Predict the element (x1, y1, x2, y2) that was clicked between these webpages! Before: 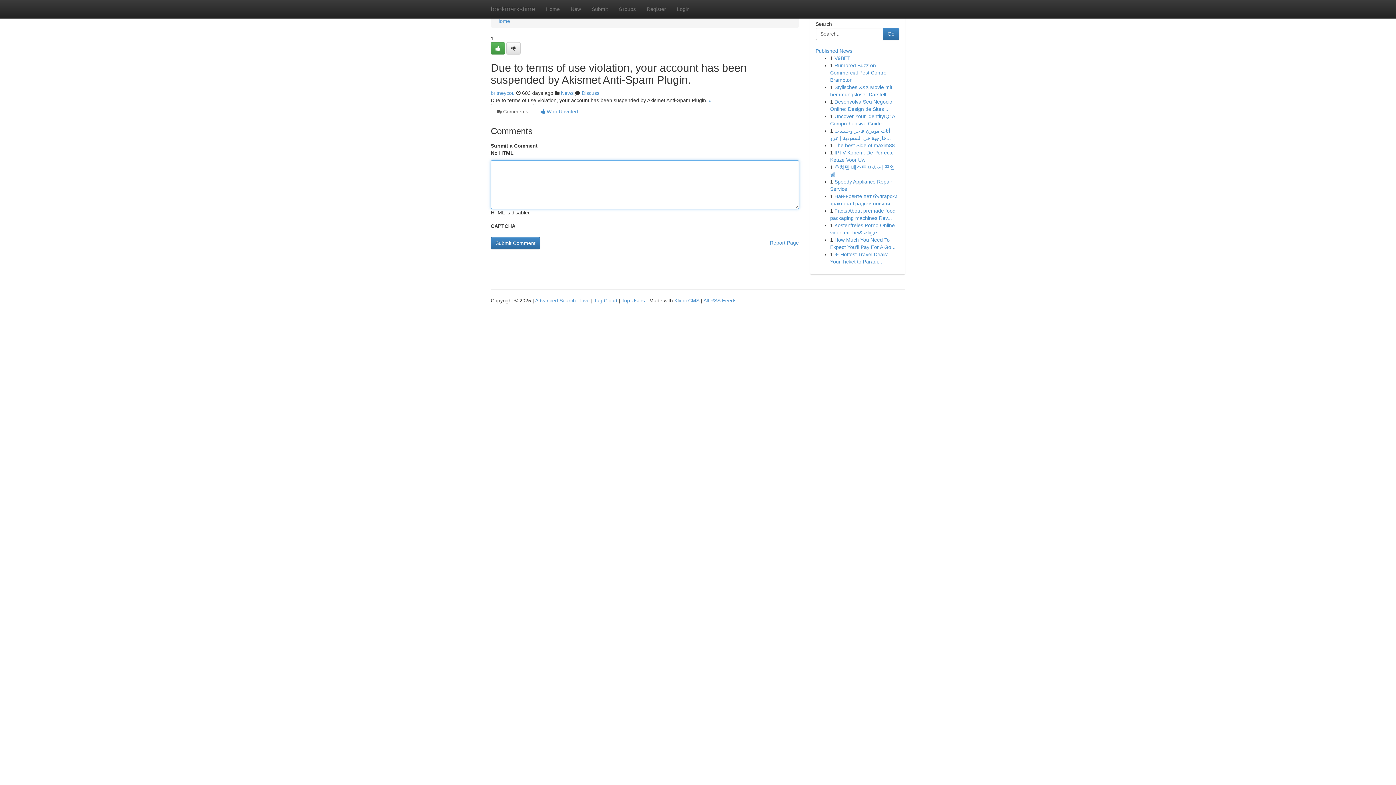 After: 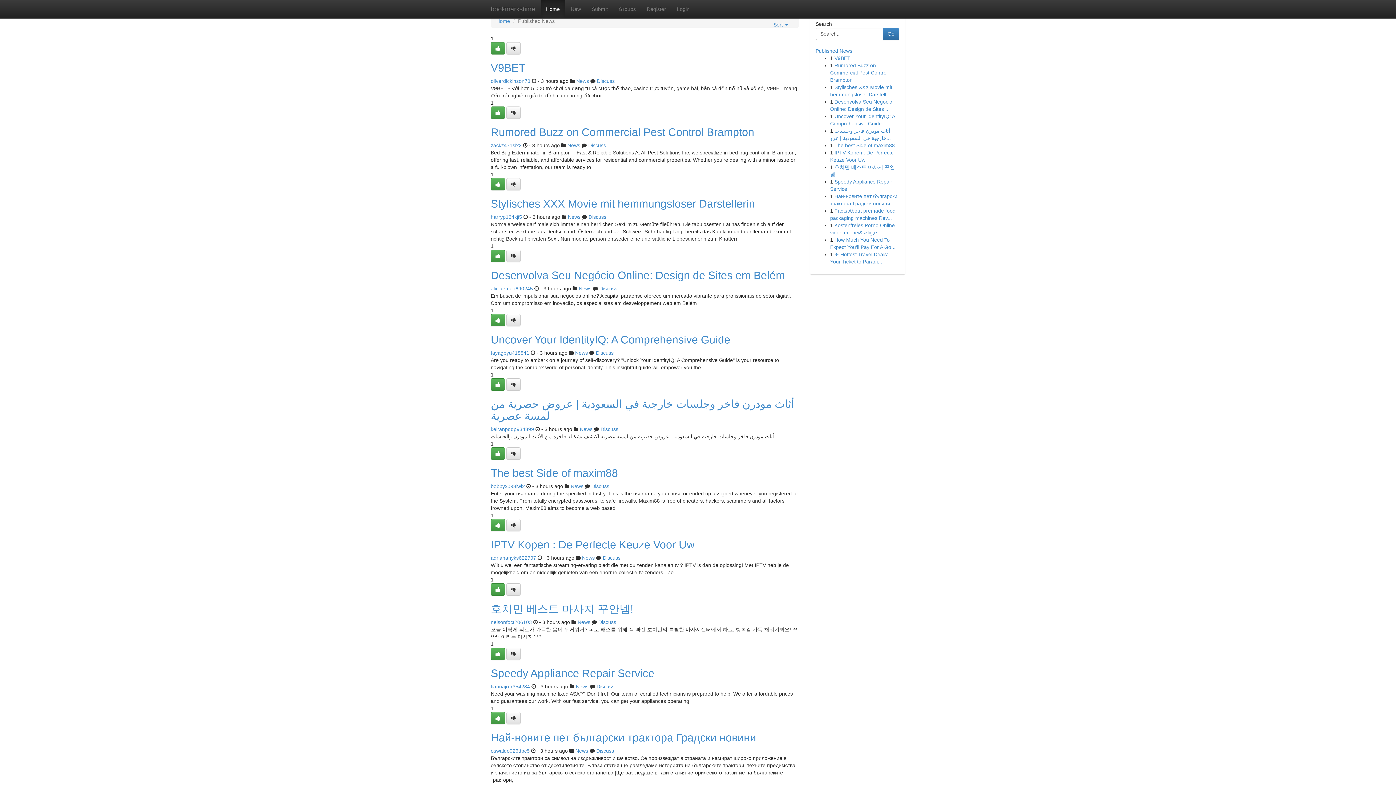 Action: bbox: (594, 297, 617, 303) label: Tag Cloud